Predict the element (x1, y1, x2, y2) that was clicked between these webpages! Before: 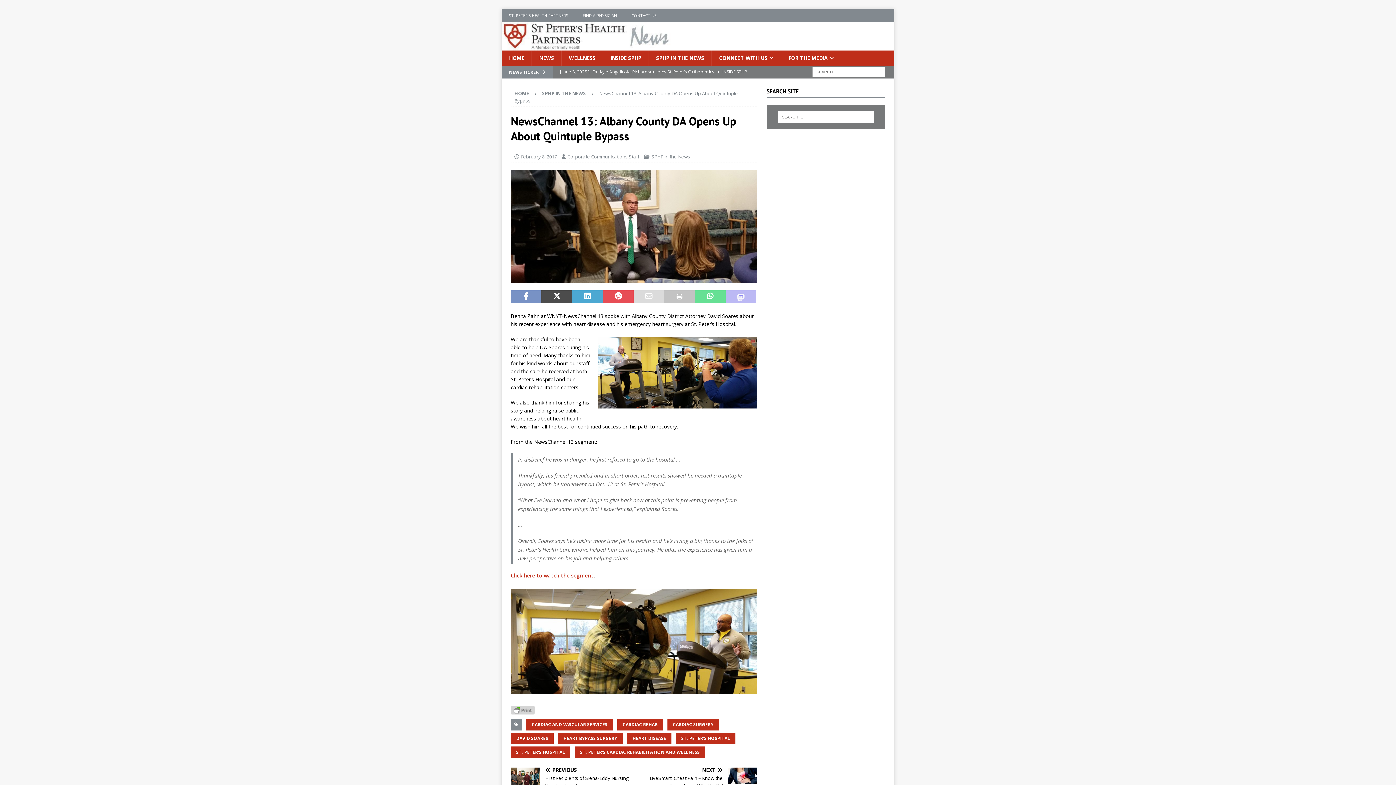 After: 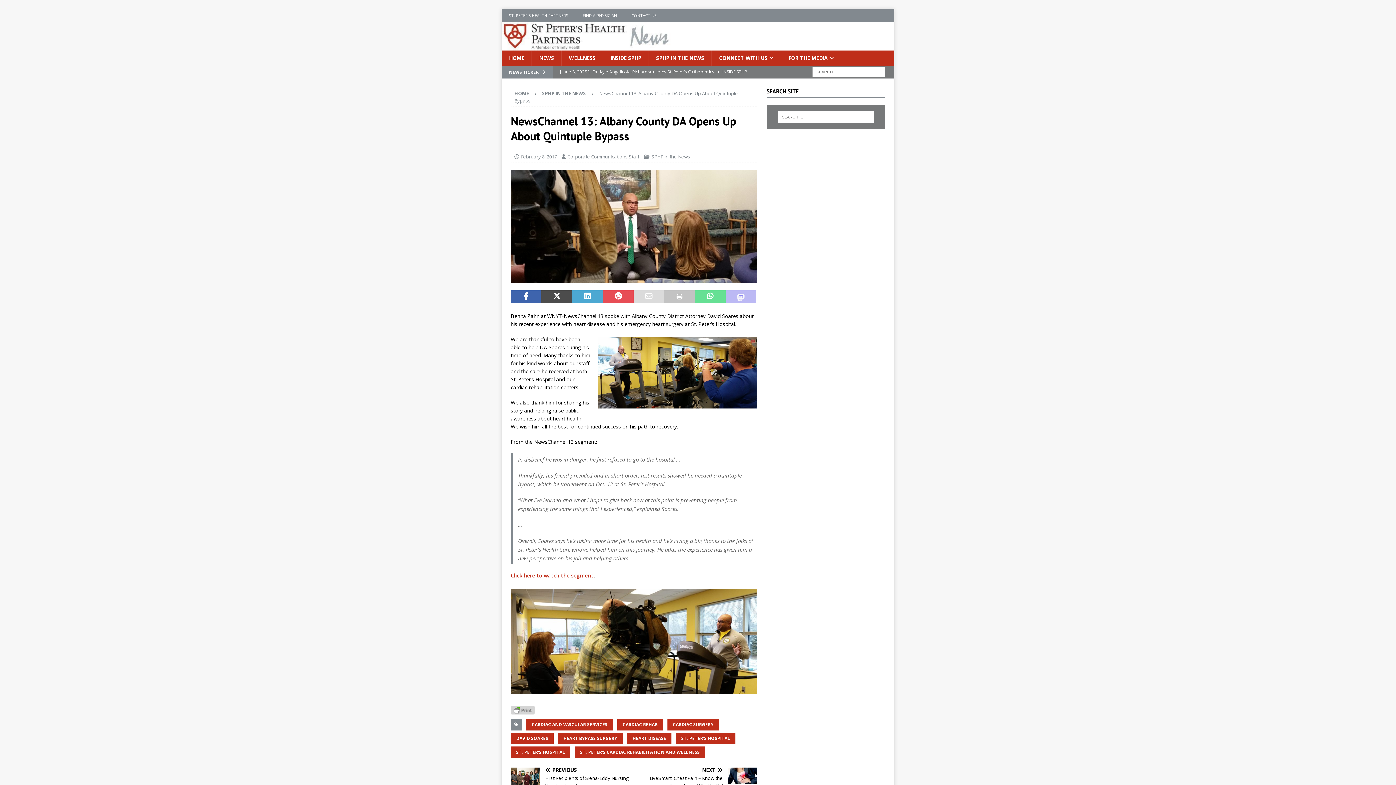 Action: bbox: (510, 290, 541, 303)